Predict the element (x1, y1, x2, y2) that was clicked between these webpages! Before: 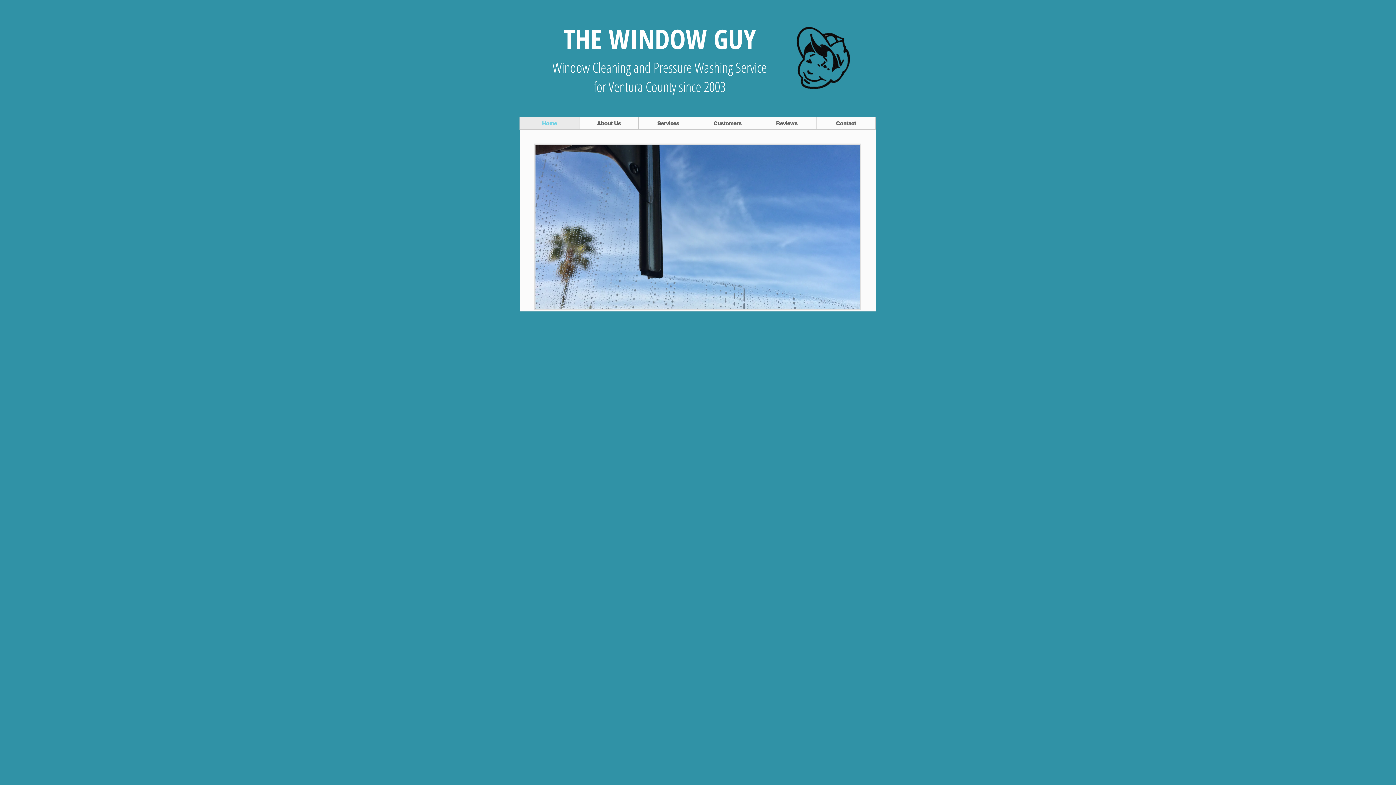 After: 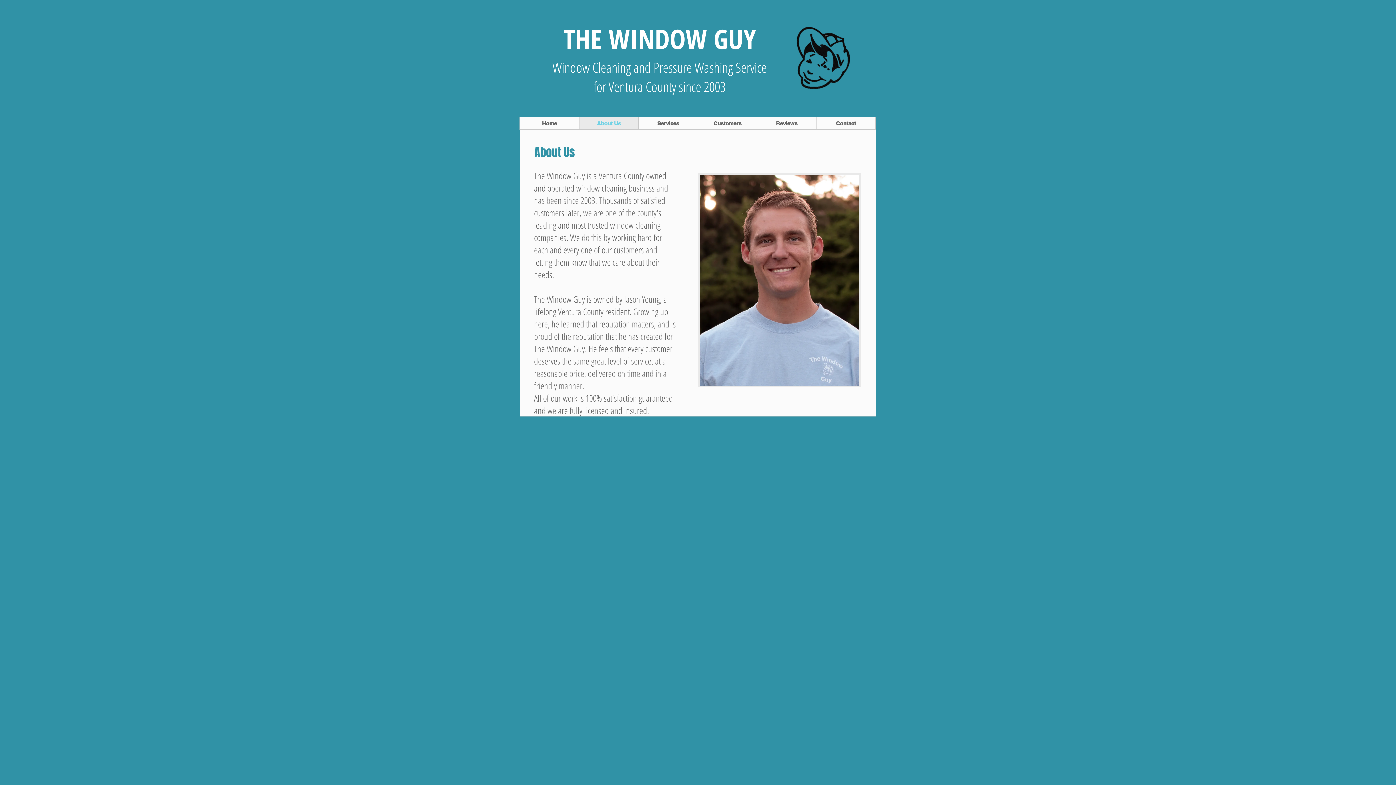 Action: label: About Us bbox: (579, 117, 638, 129)